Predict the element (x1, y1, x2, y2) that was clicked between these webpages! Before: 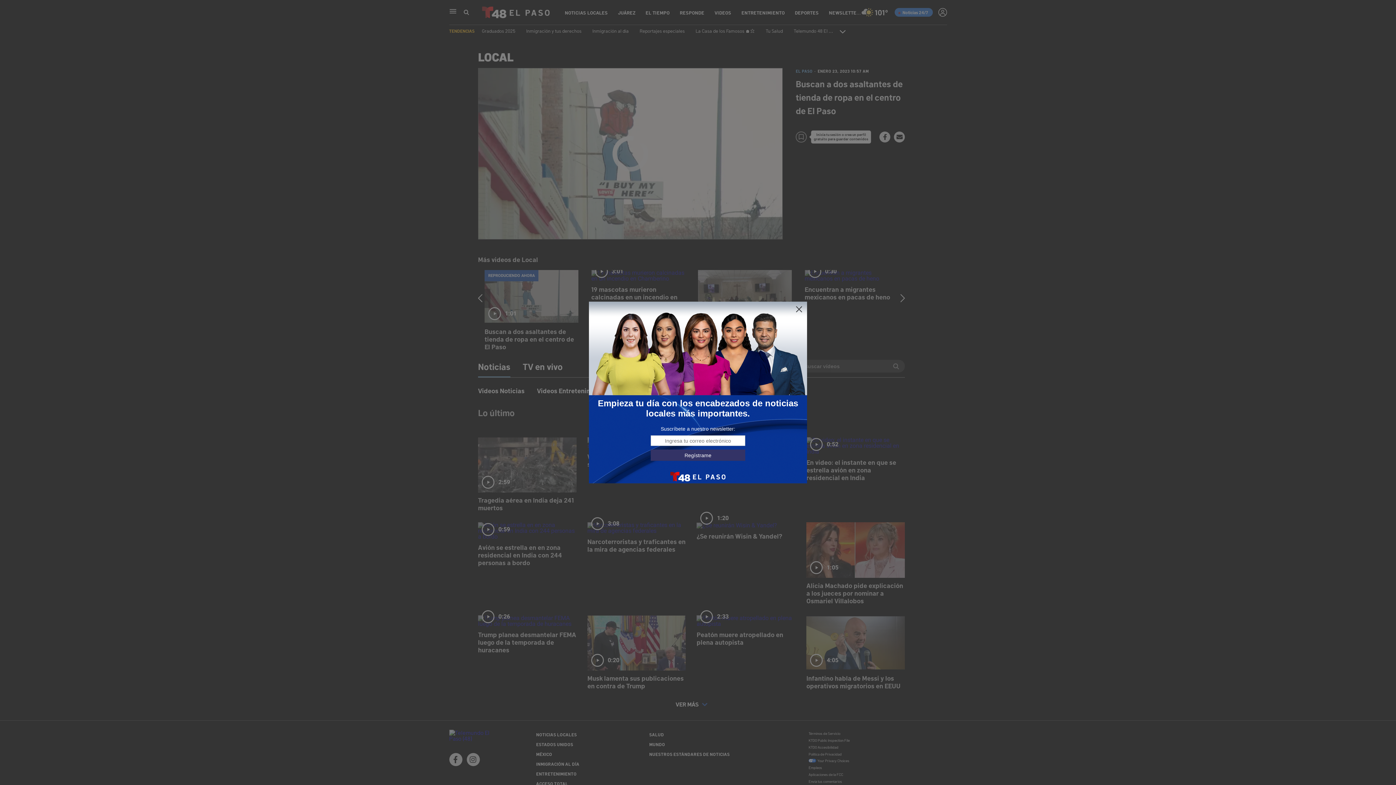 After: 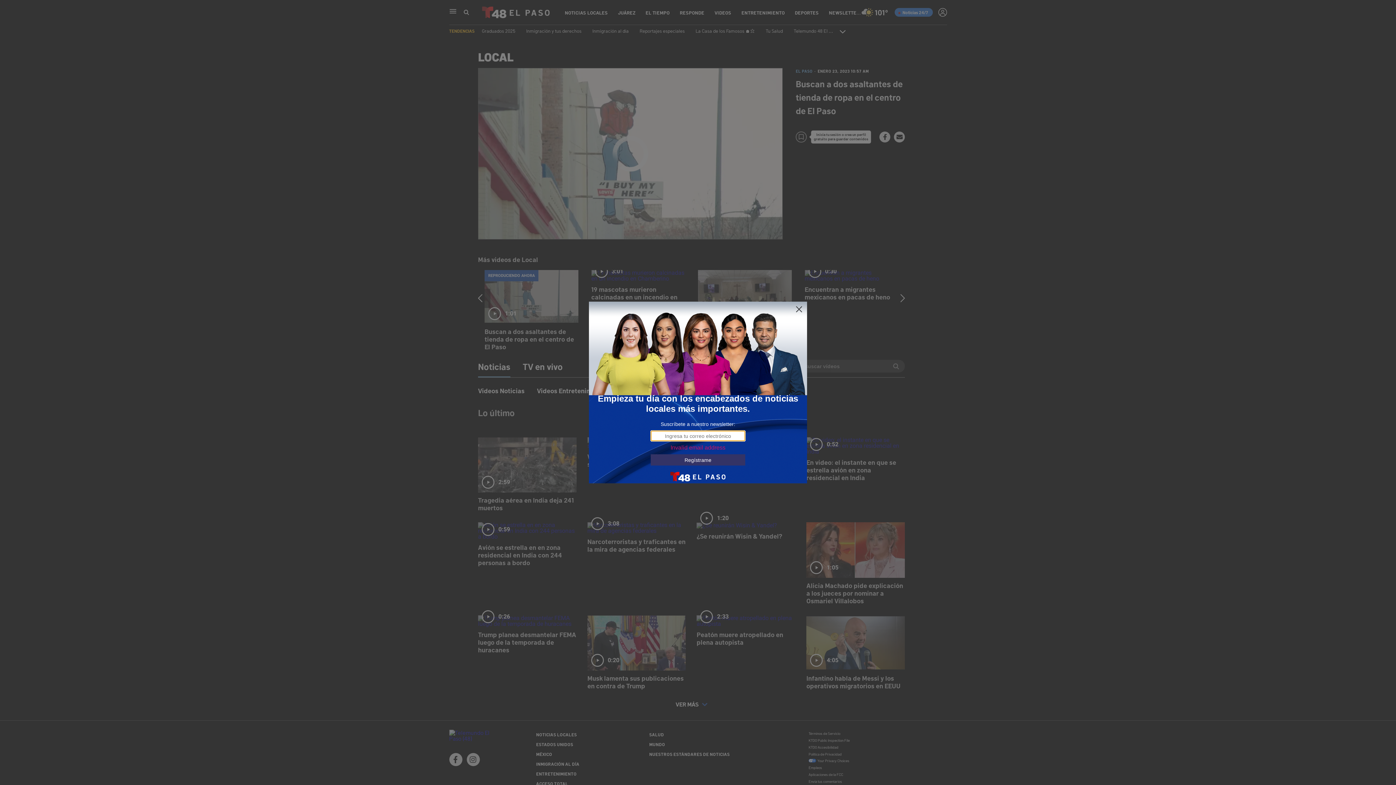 Action: label: Regístrame bbox: (650, 449, 745, 461)